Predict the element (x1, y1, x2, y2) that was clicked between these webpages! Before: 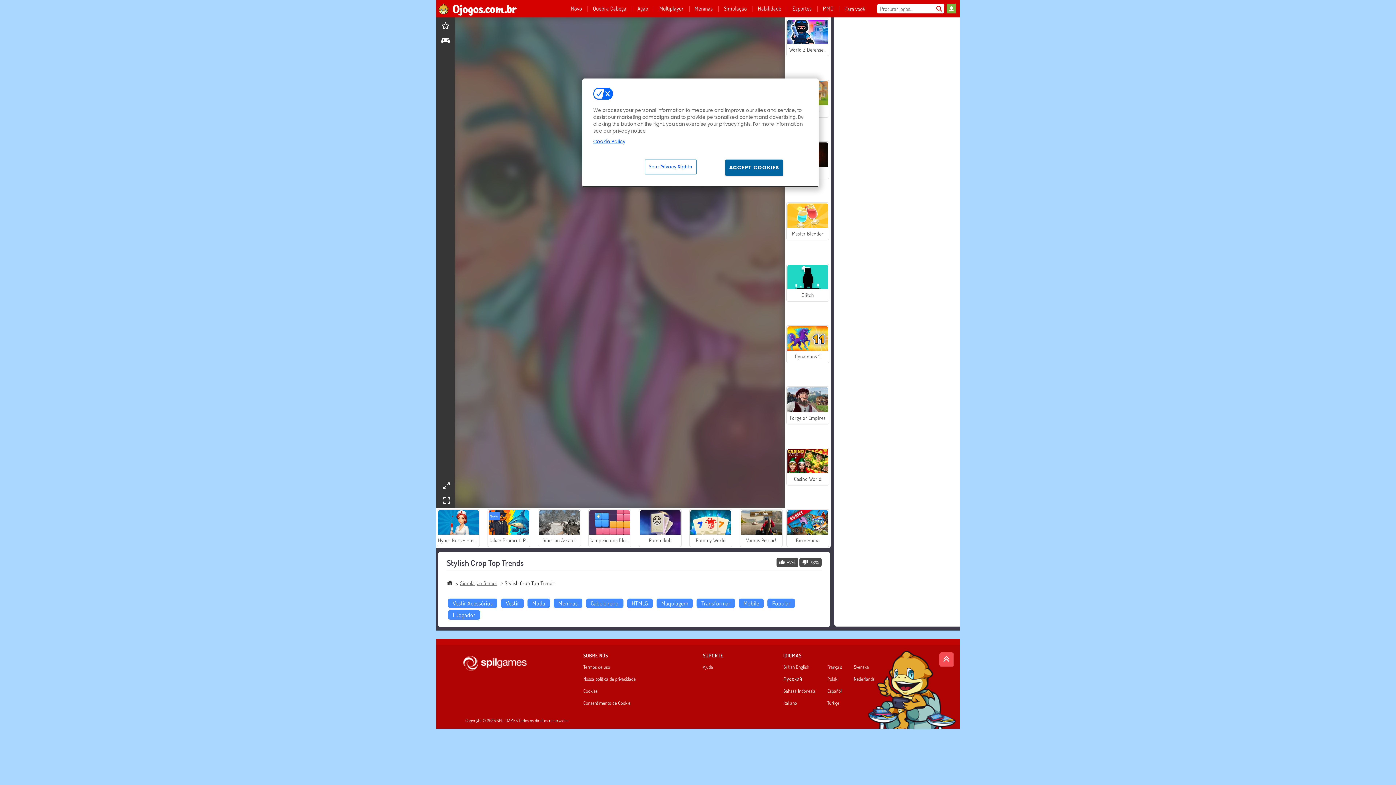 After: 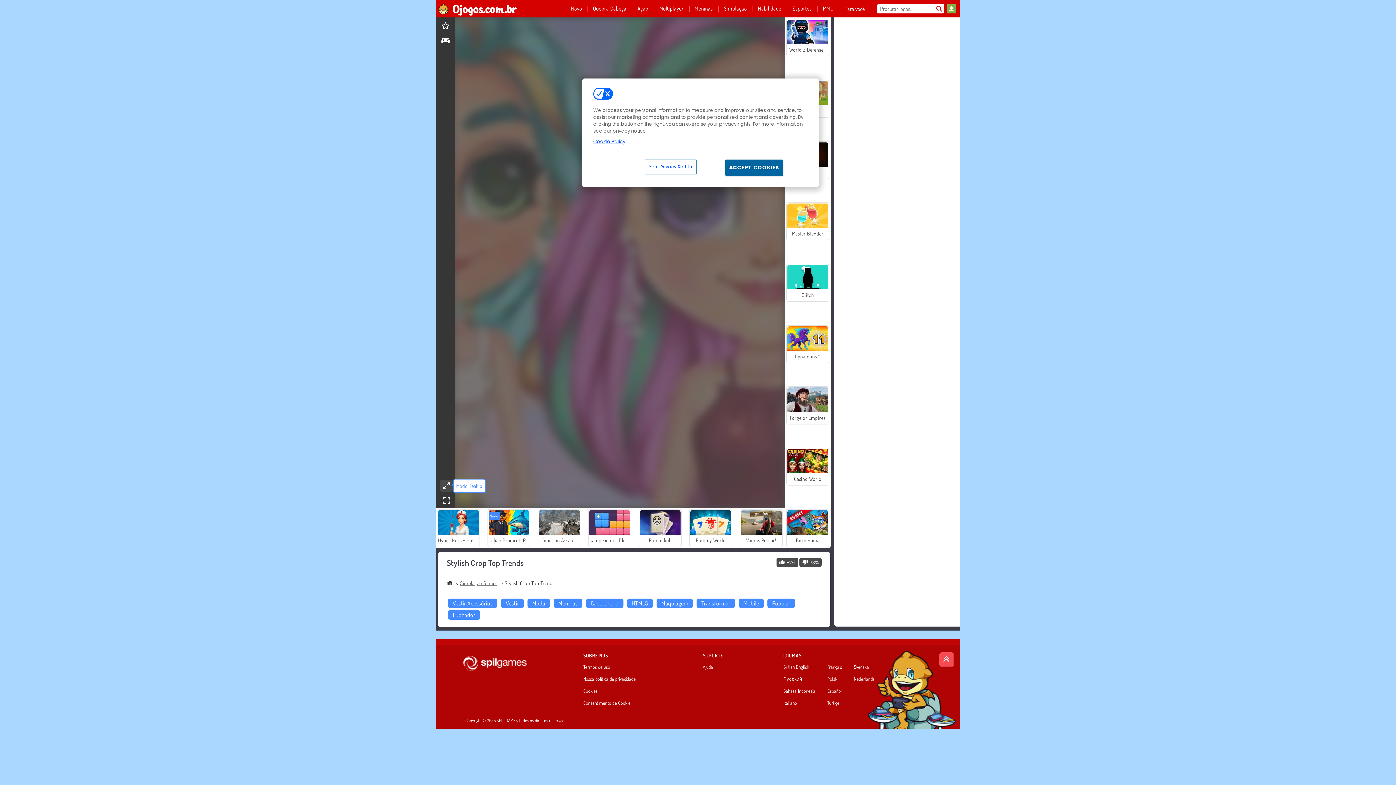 Action: bbox: (439, 480, 452, 492) label: theatermode